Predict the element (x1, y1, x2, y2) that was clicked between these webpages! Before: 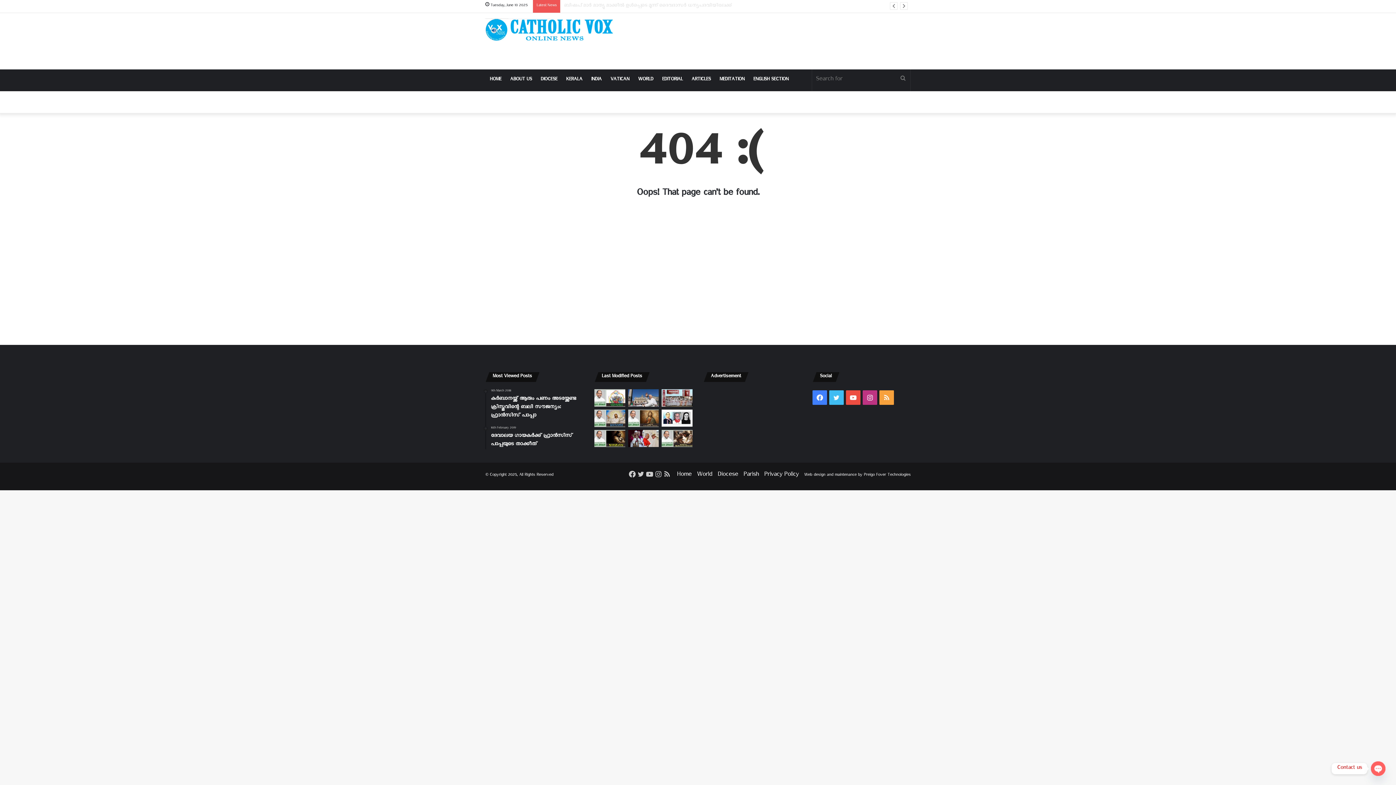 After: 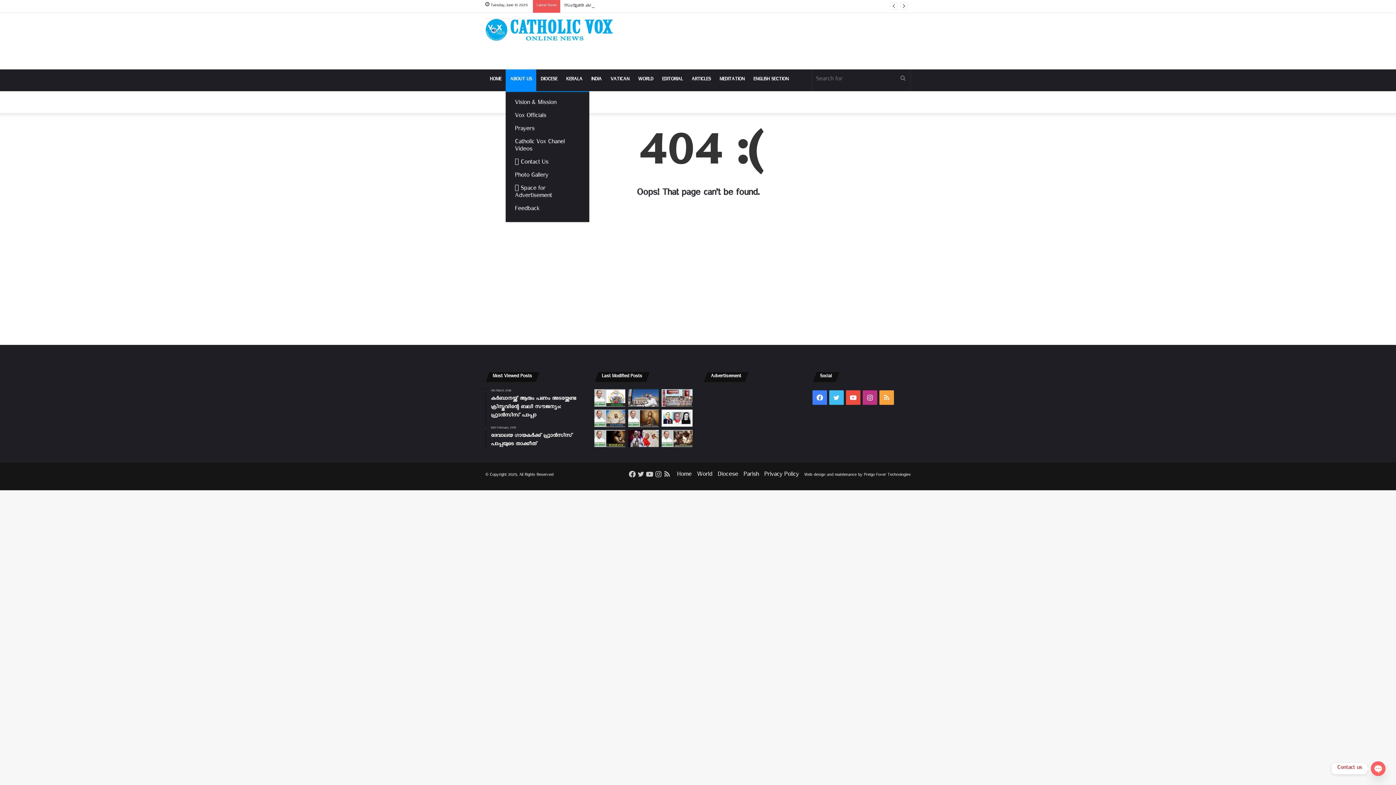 Action: label: ABOUT US bbox: (505, 69, 536, 91)